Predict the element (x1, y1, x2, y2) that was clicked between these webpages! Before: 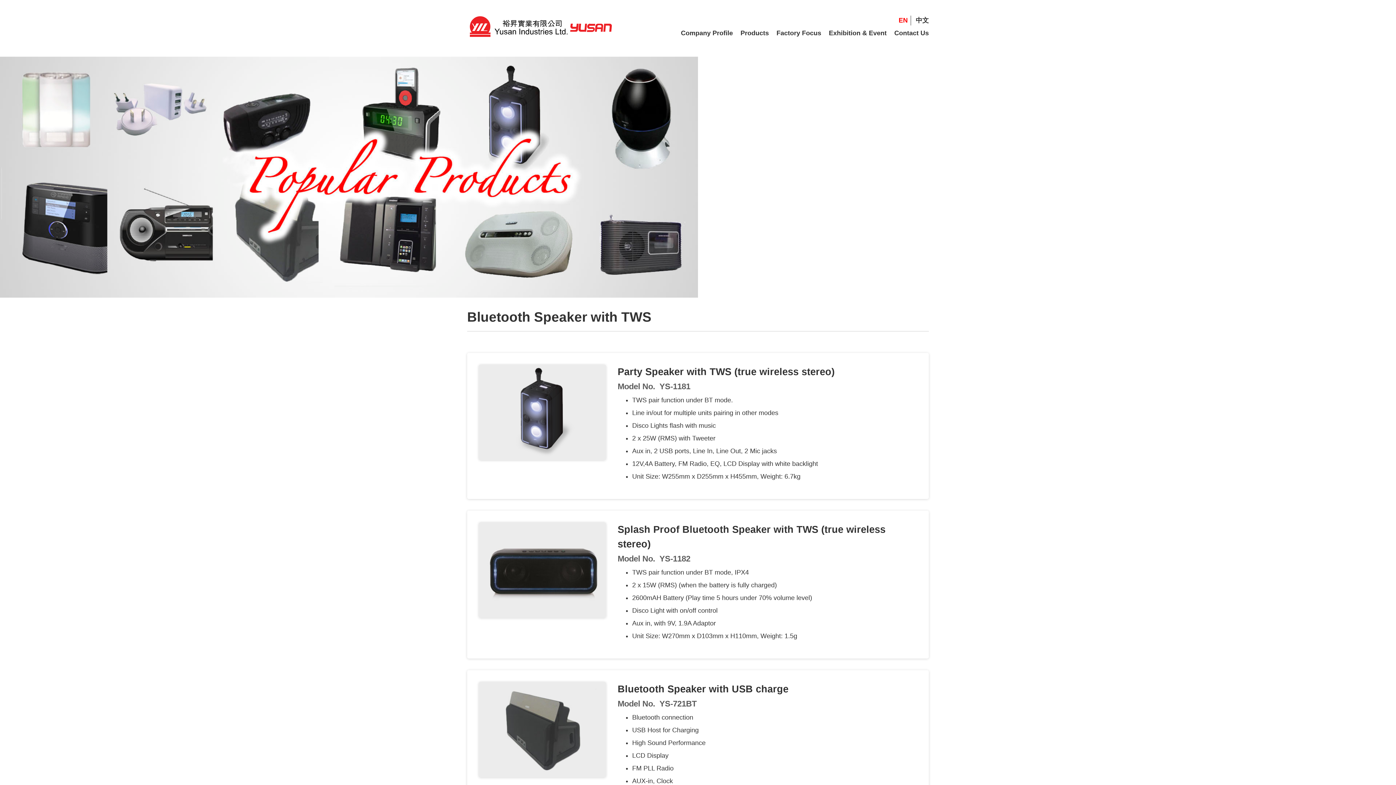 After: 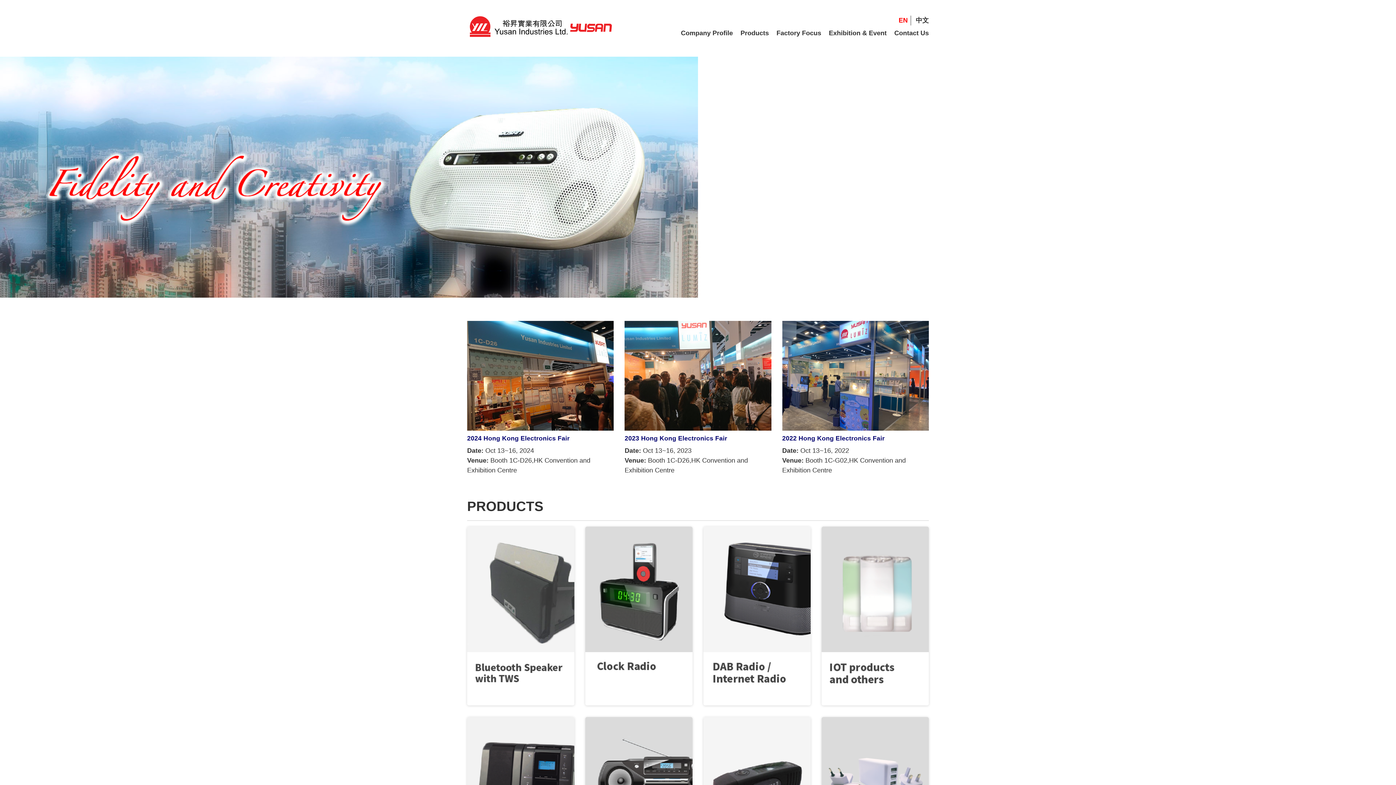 Action: bbox: (467, 22, 613, 30)